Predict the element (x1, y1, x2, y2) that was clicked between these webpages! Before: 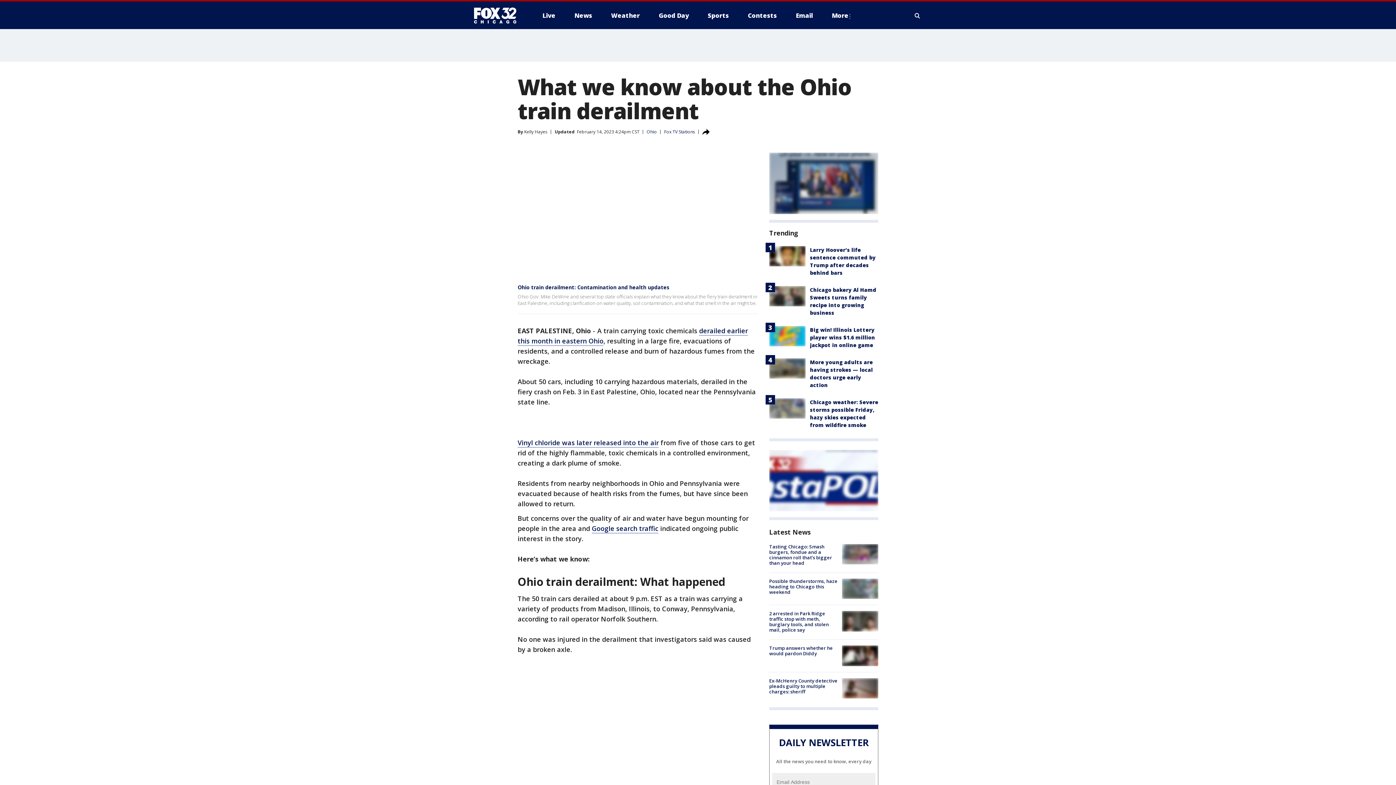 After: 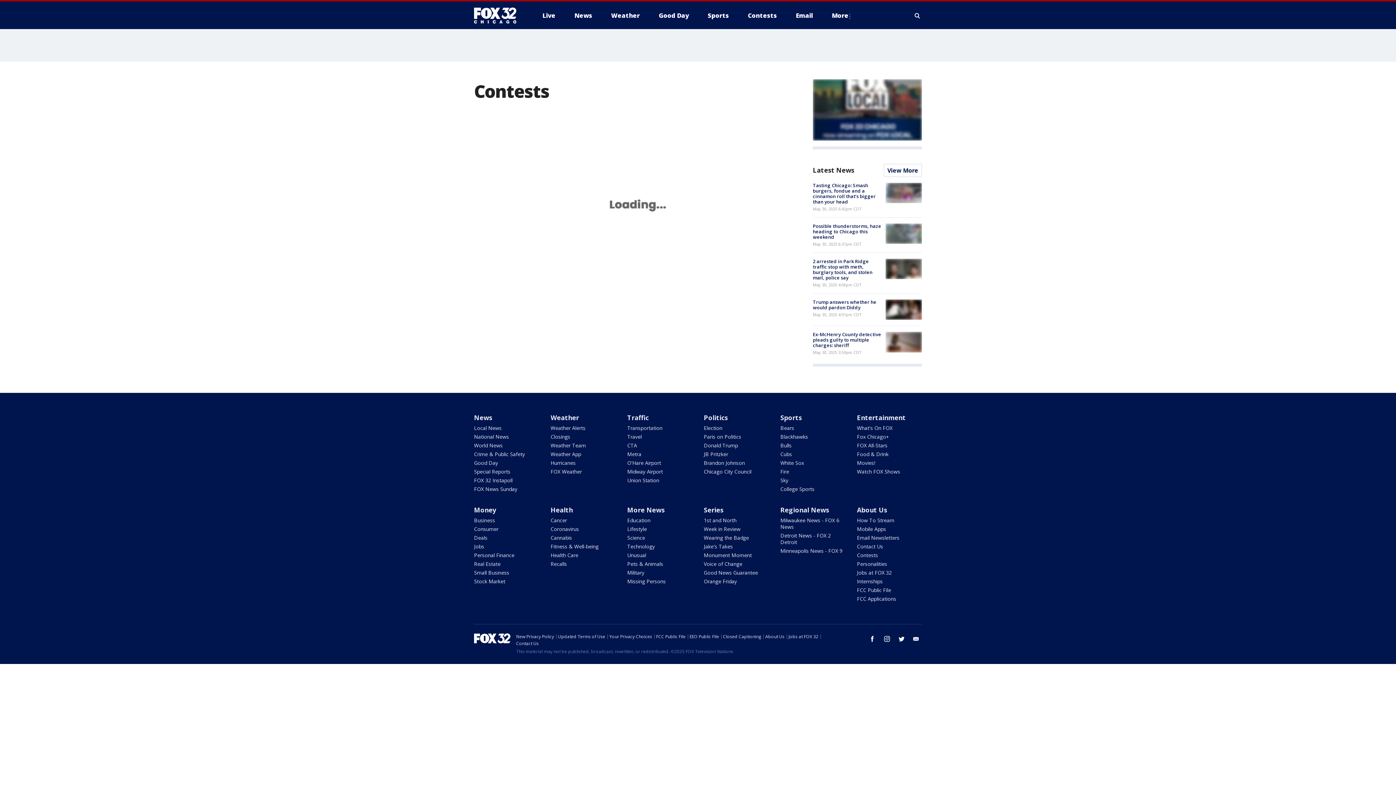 Action: bbox: (742, 9, 782, 21) label: Contests